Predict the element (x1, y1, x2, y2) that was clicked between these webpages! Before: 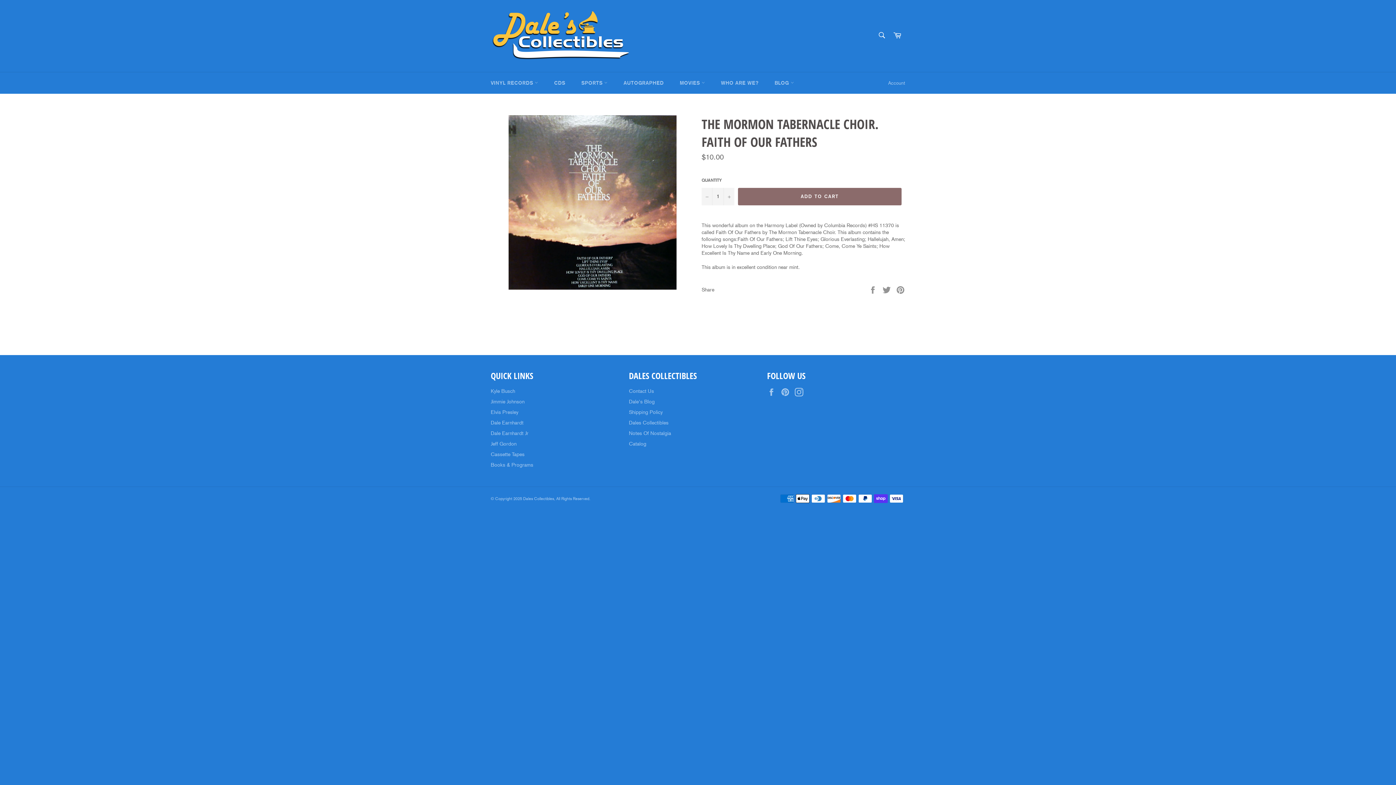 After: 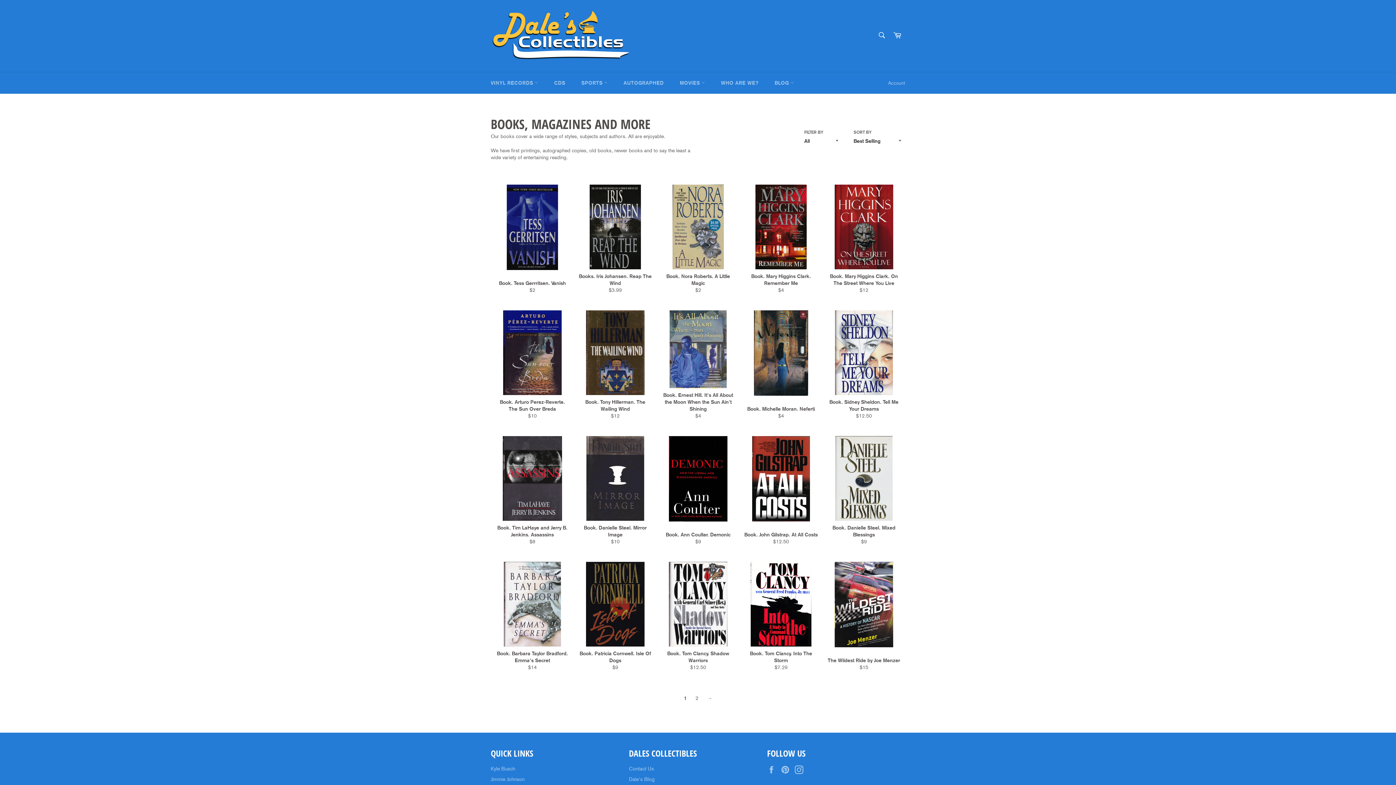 Action: label: Books & Programs bbox: (490, 462, 533, 468)